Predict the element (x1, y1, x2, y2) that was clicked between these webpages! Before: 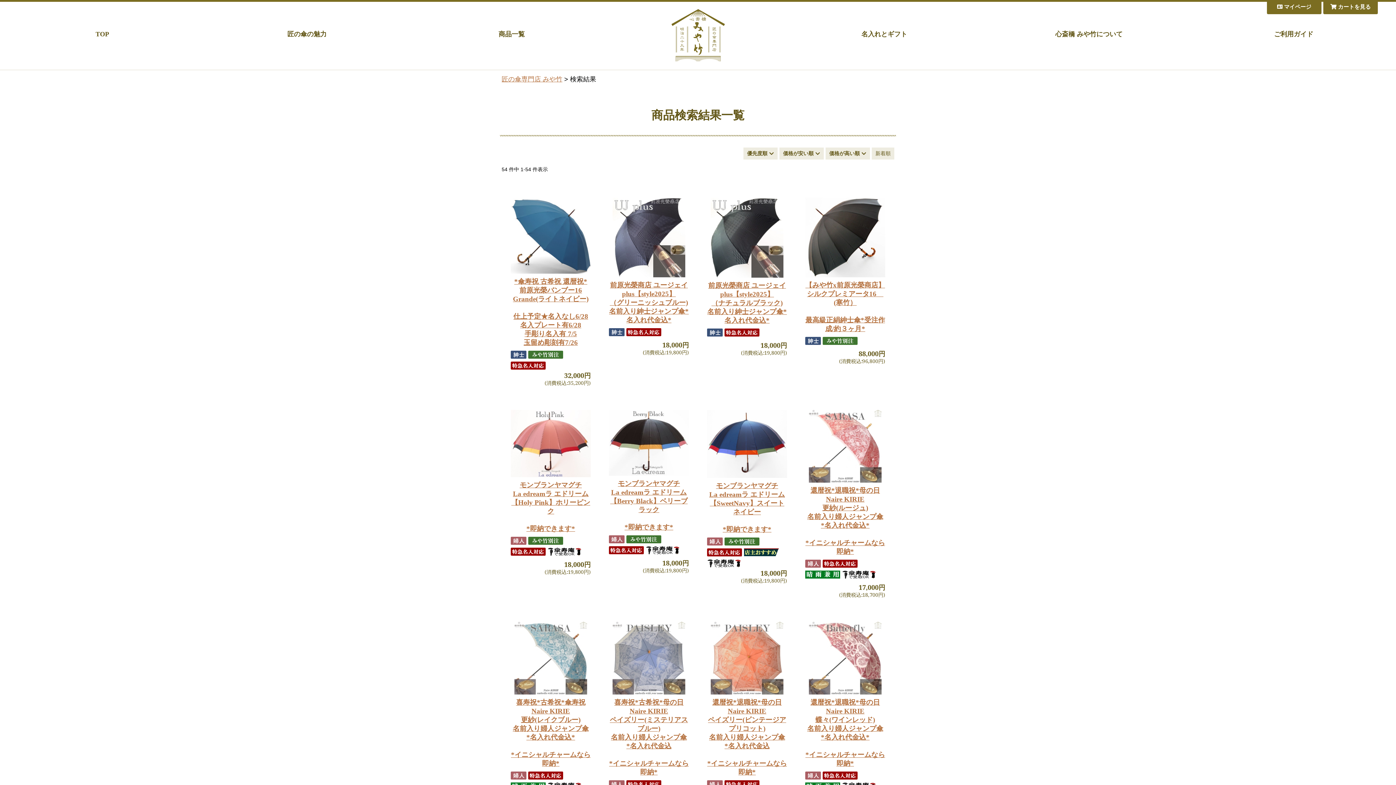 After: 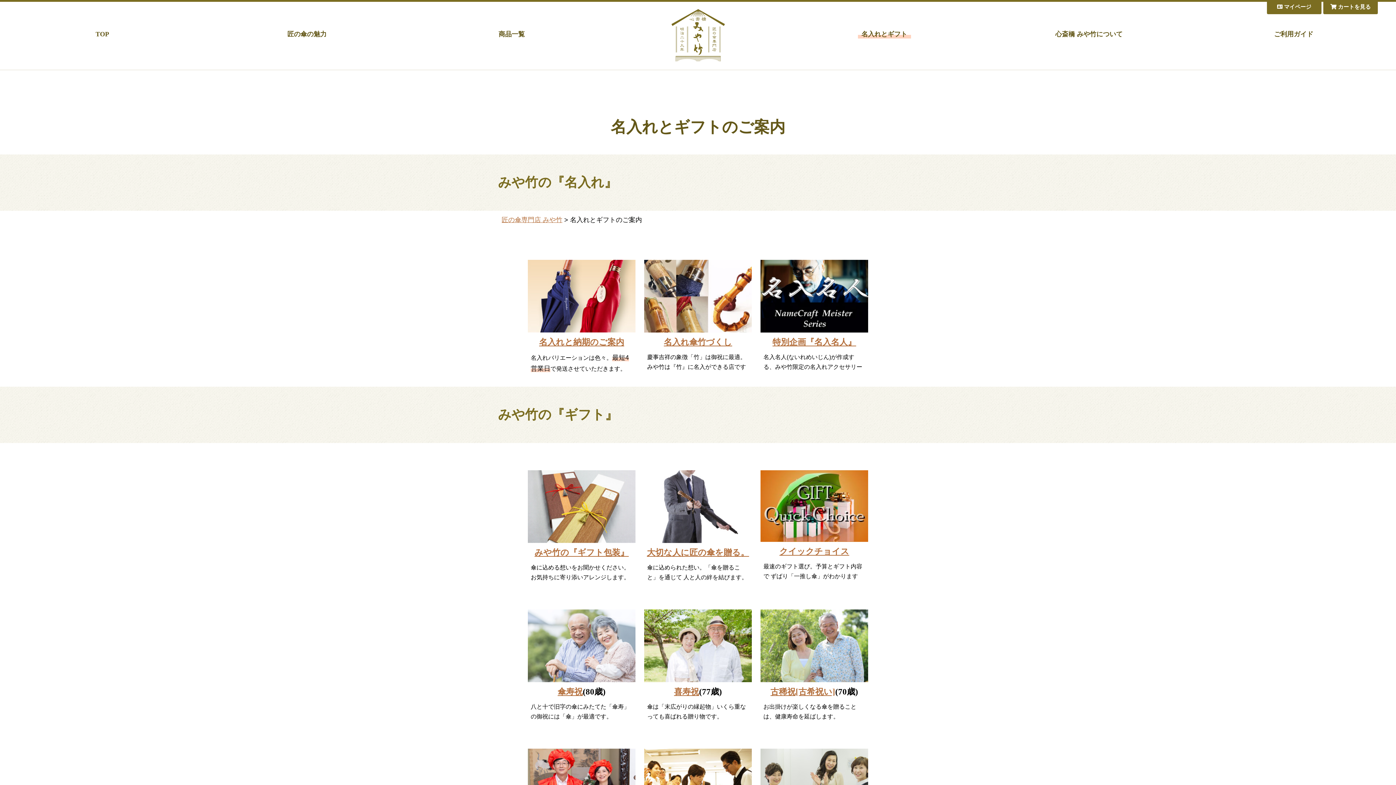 Action: label: 名入れとギフト bbox: (858, 26, 911, 41)